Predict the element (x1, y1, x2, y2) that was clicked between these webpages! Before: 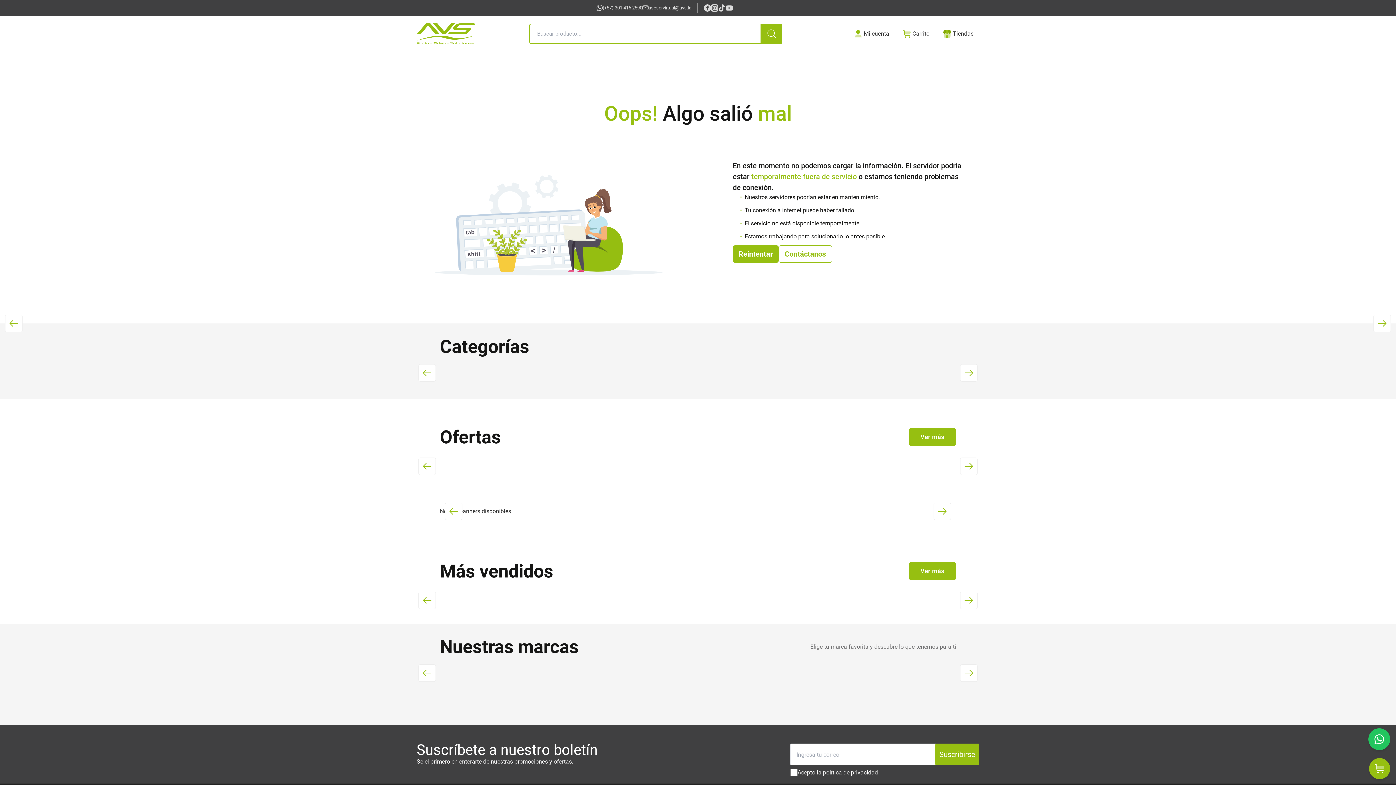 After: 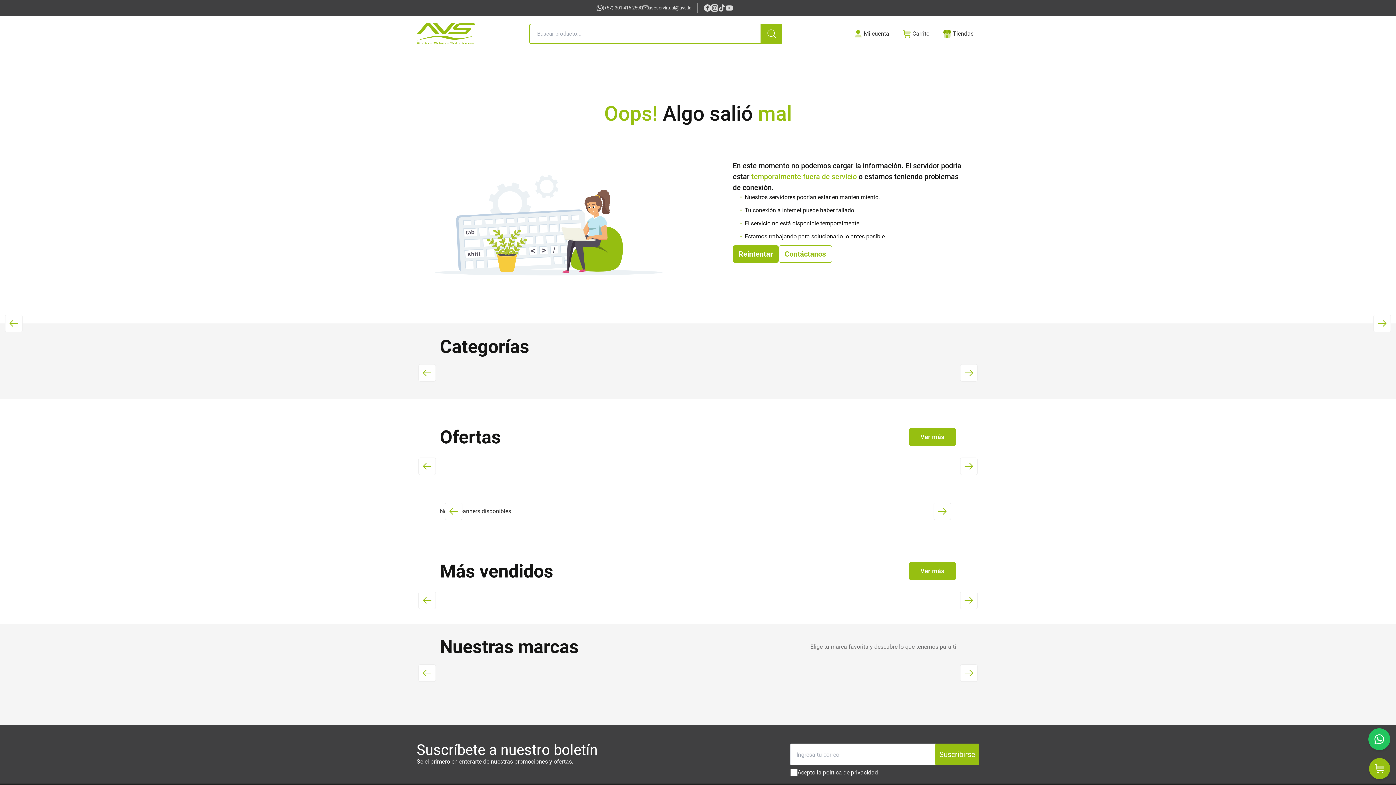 Action: bbox: (596, 4, 642, 11) label: (+57) 301 416 2590